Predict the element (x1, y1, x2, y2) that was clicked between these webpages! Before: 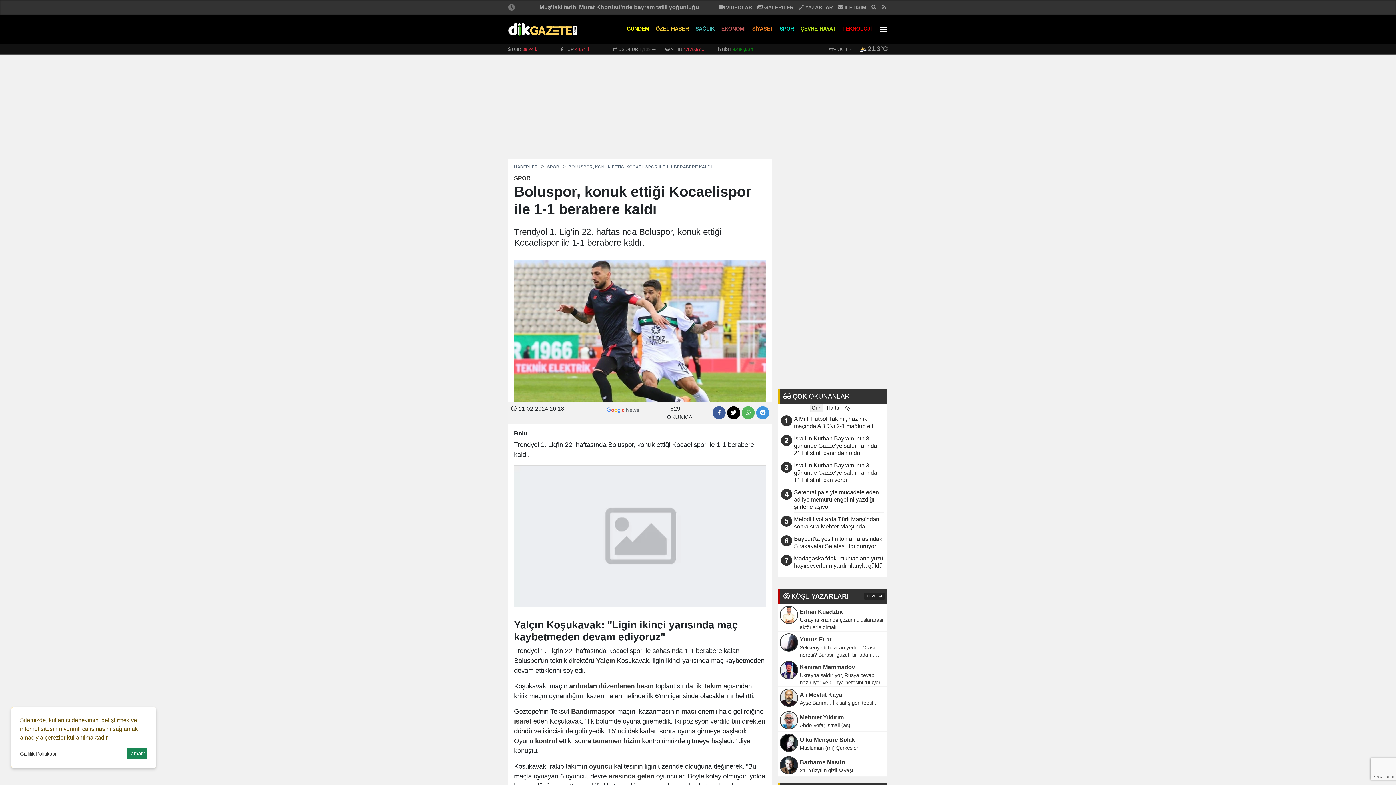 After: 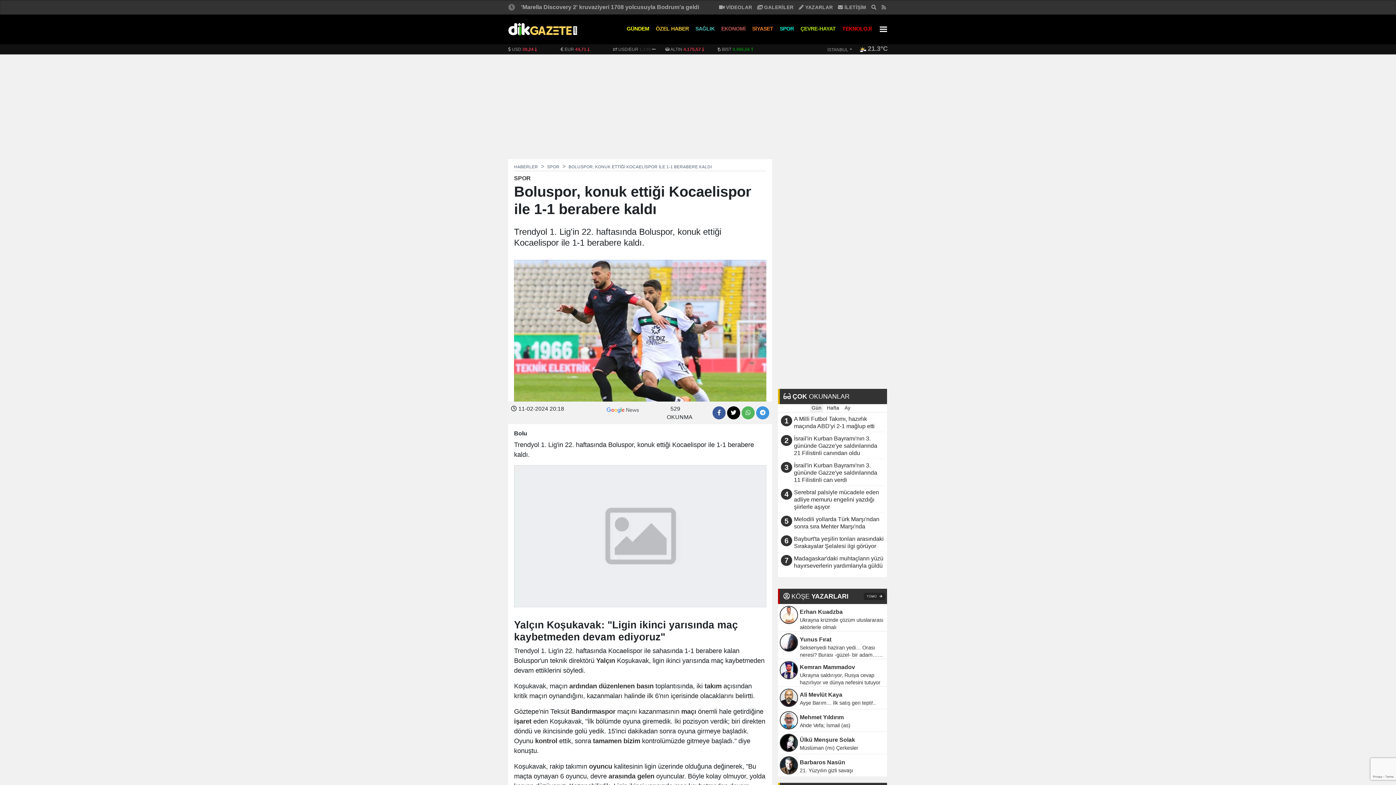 Action: label: Tamam bbox: (126, 748, 147, 759)